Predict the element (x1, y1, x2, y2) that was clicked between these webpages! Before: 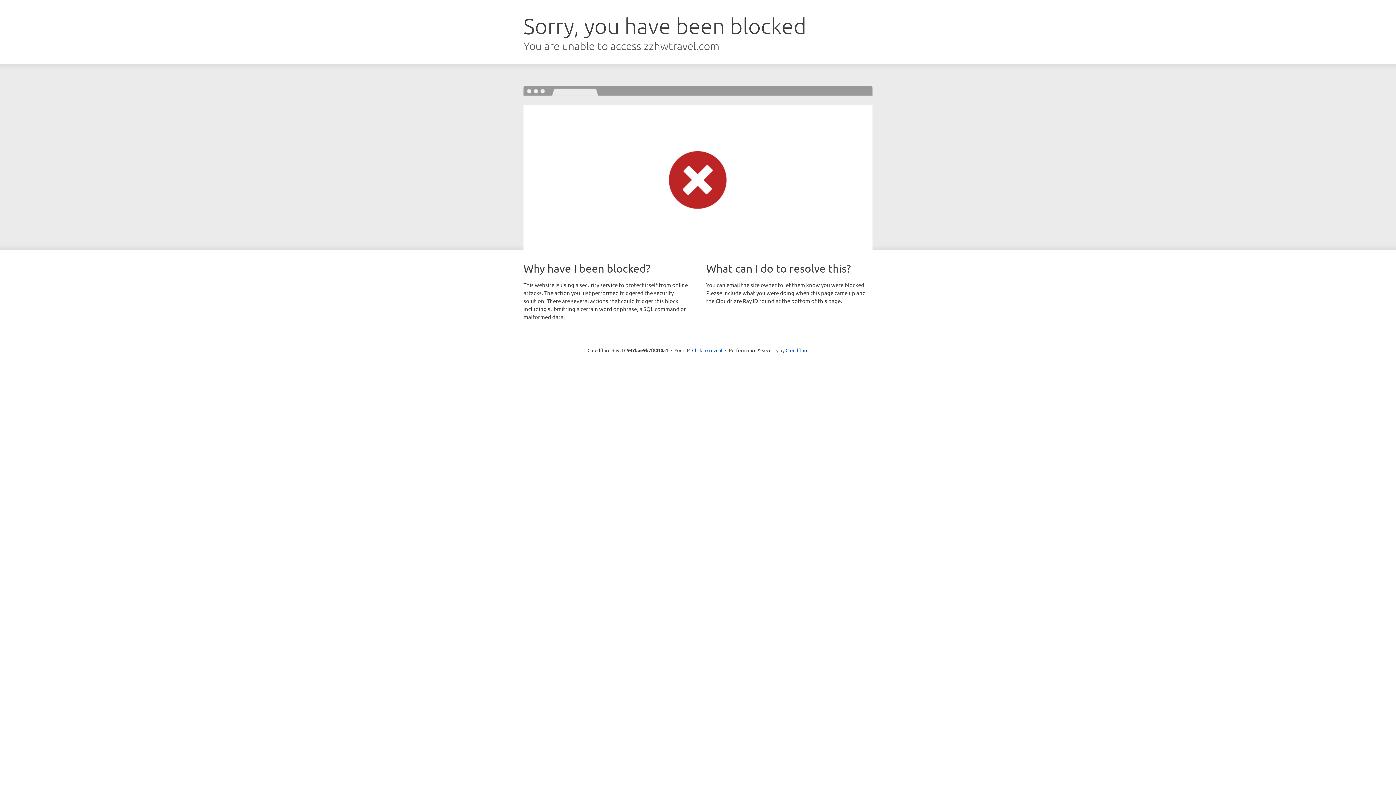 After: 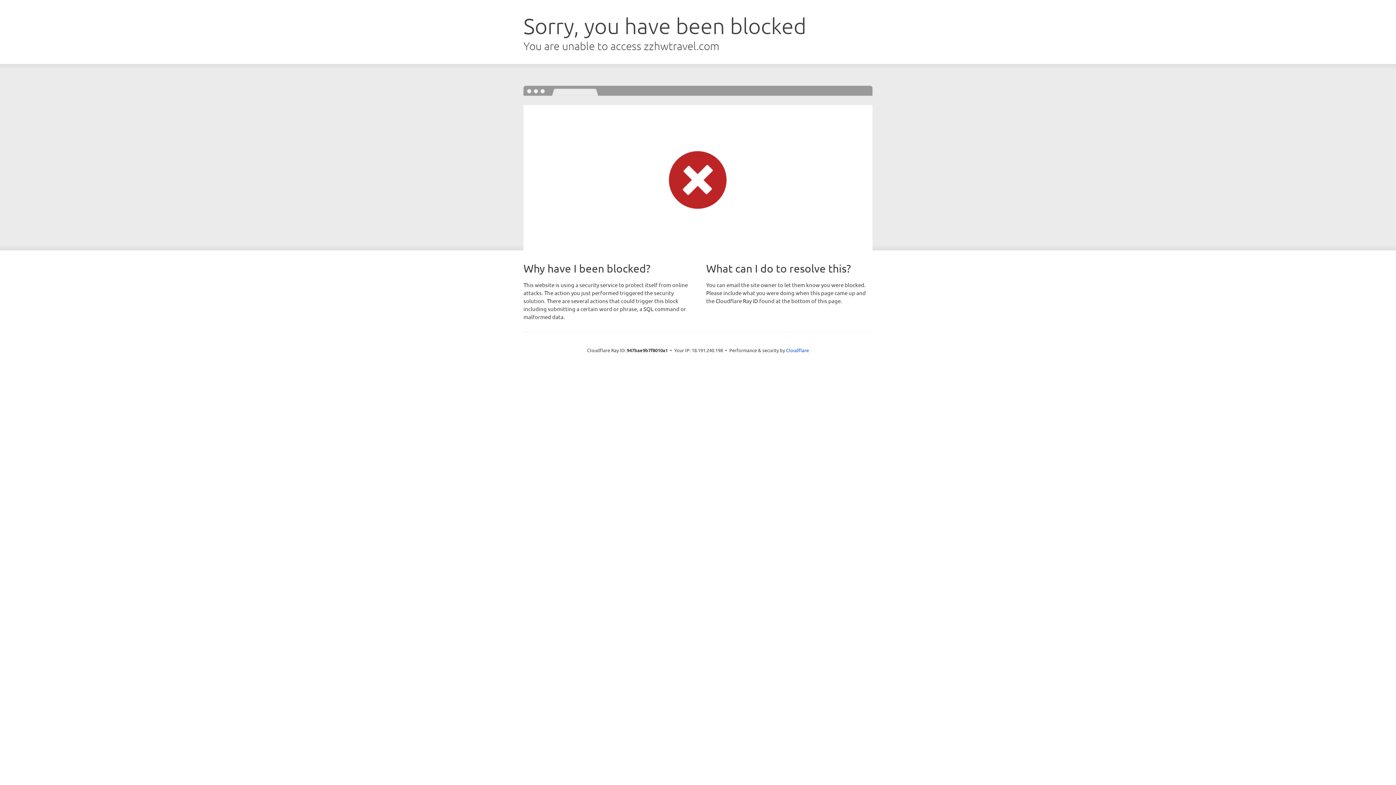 Action: bbox: (692, 346, 722, 353) label: Click to reveal